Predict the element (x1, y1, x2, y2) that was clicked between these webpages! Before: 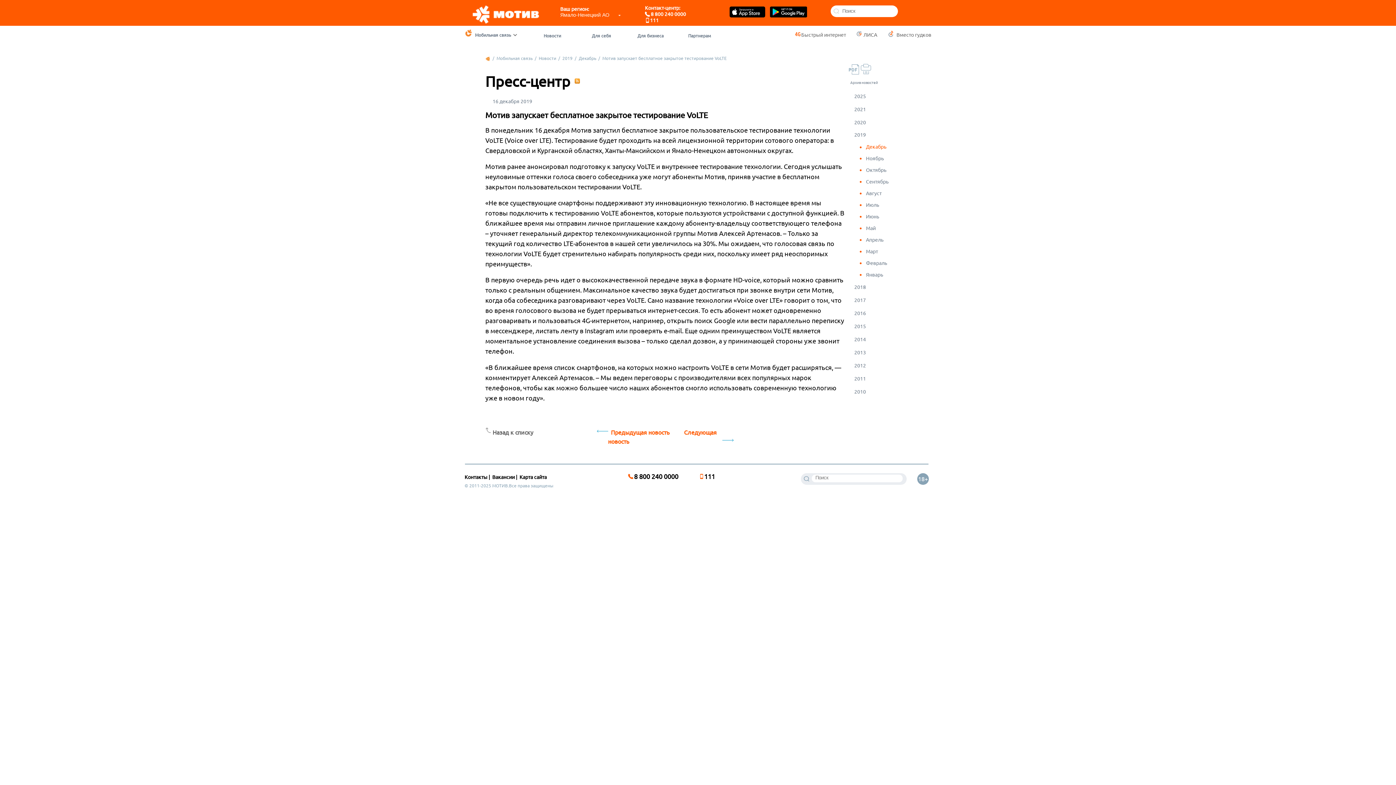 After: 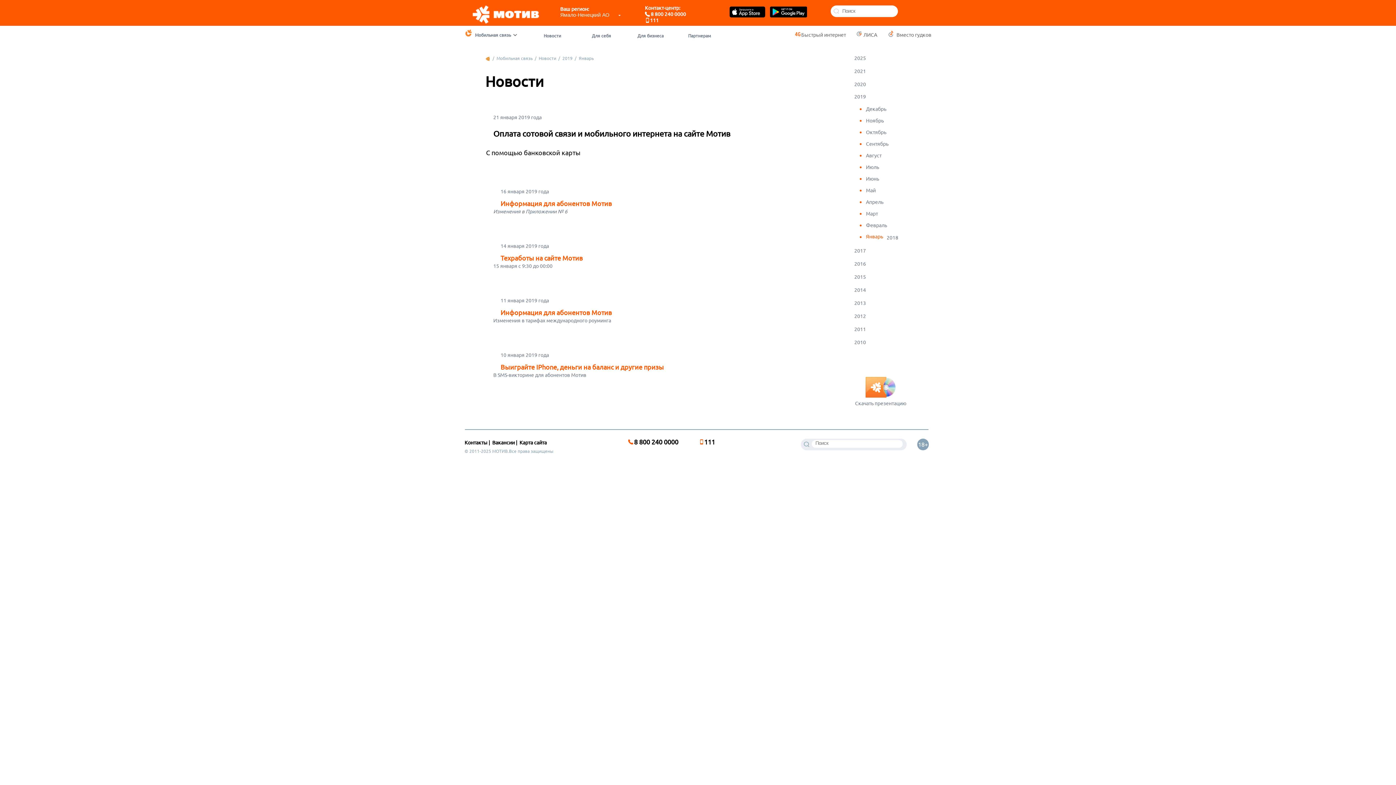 Action: label: Январь bbox: (866, 272, 883, 277)